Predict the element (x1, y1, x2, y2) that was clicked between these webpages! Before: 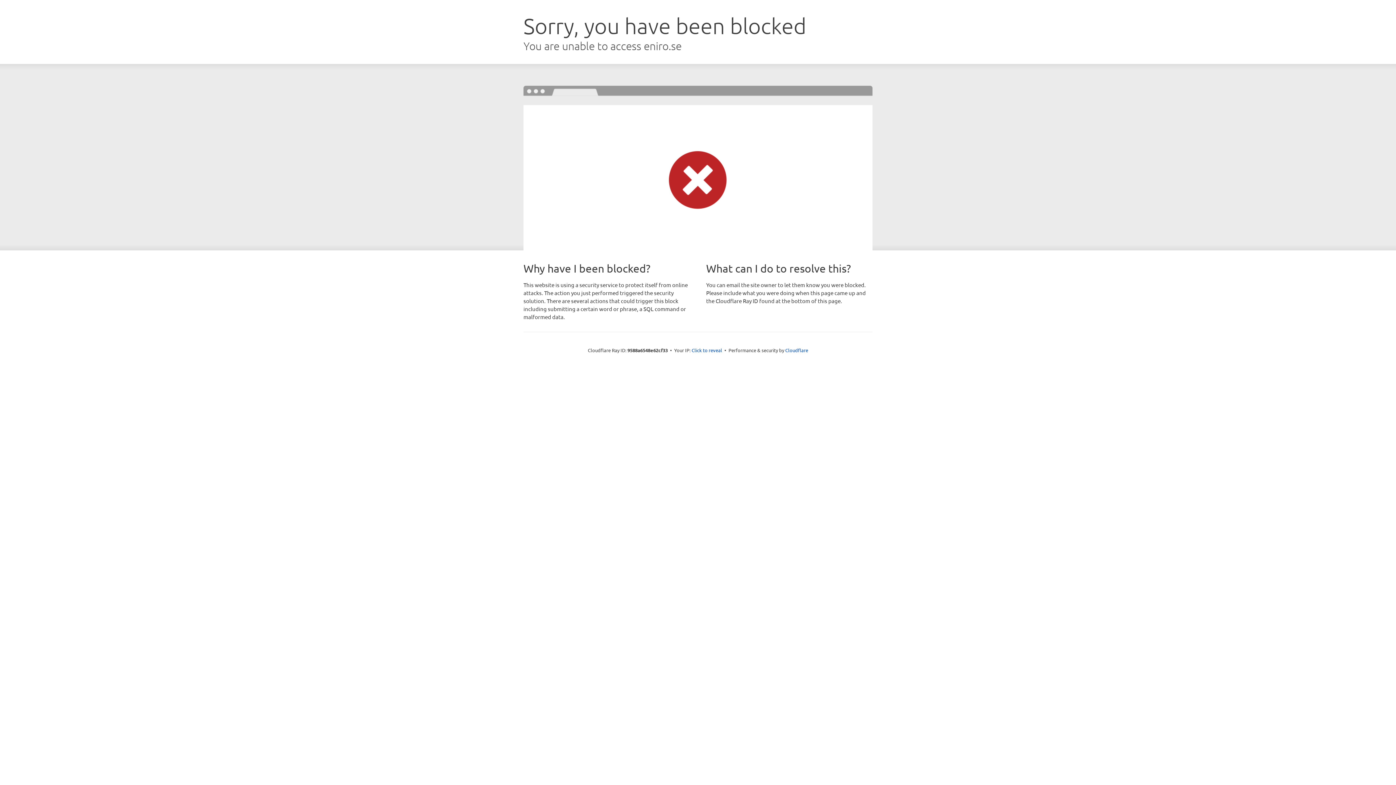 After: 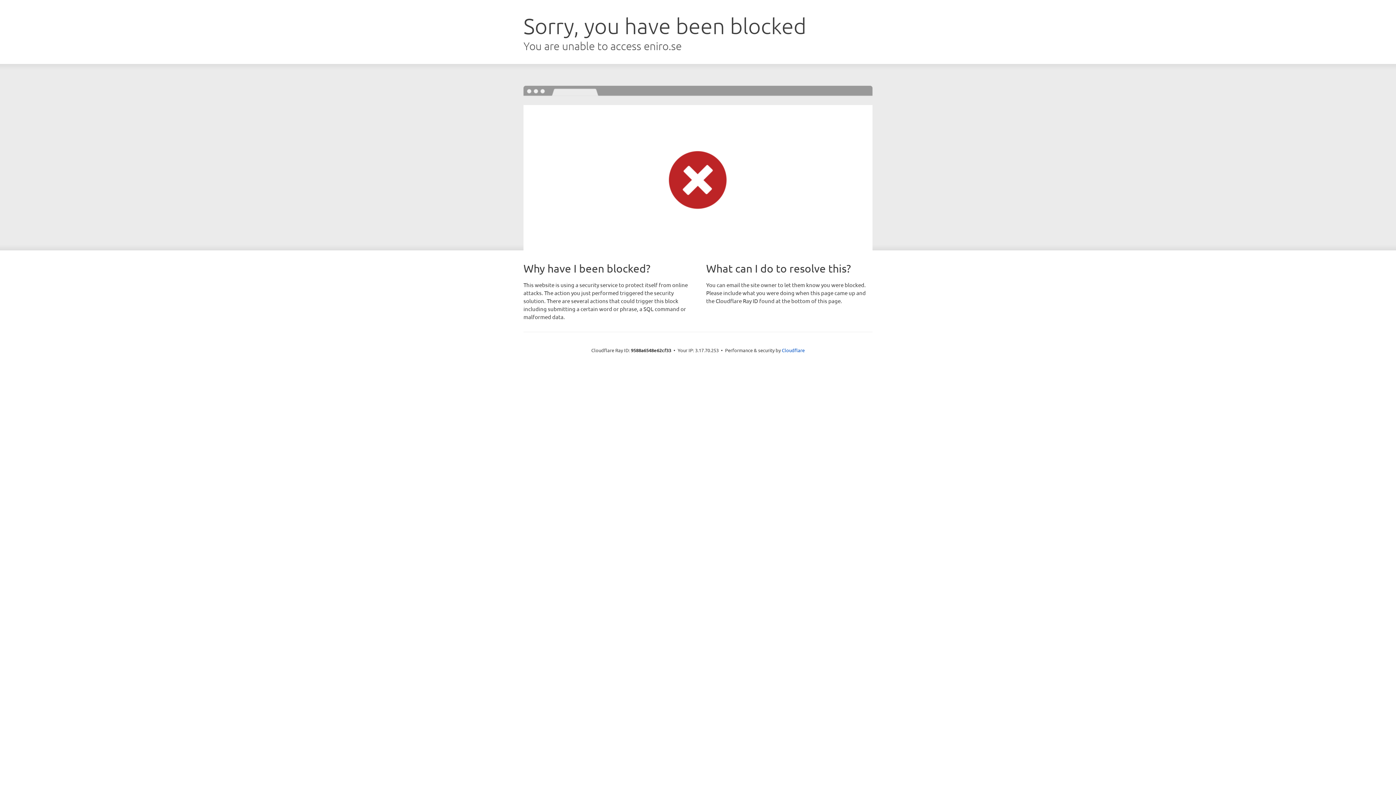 Action: bbox: (691, 346, 722, 353) label: Click to reveal